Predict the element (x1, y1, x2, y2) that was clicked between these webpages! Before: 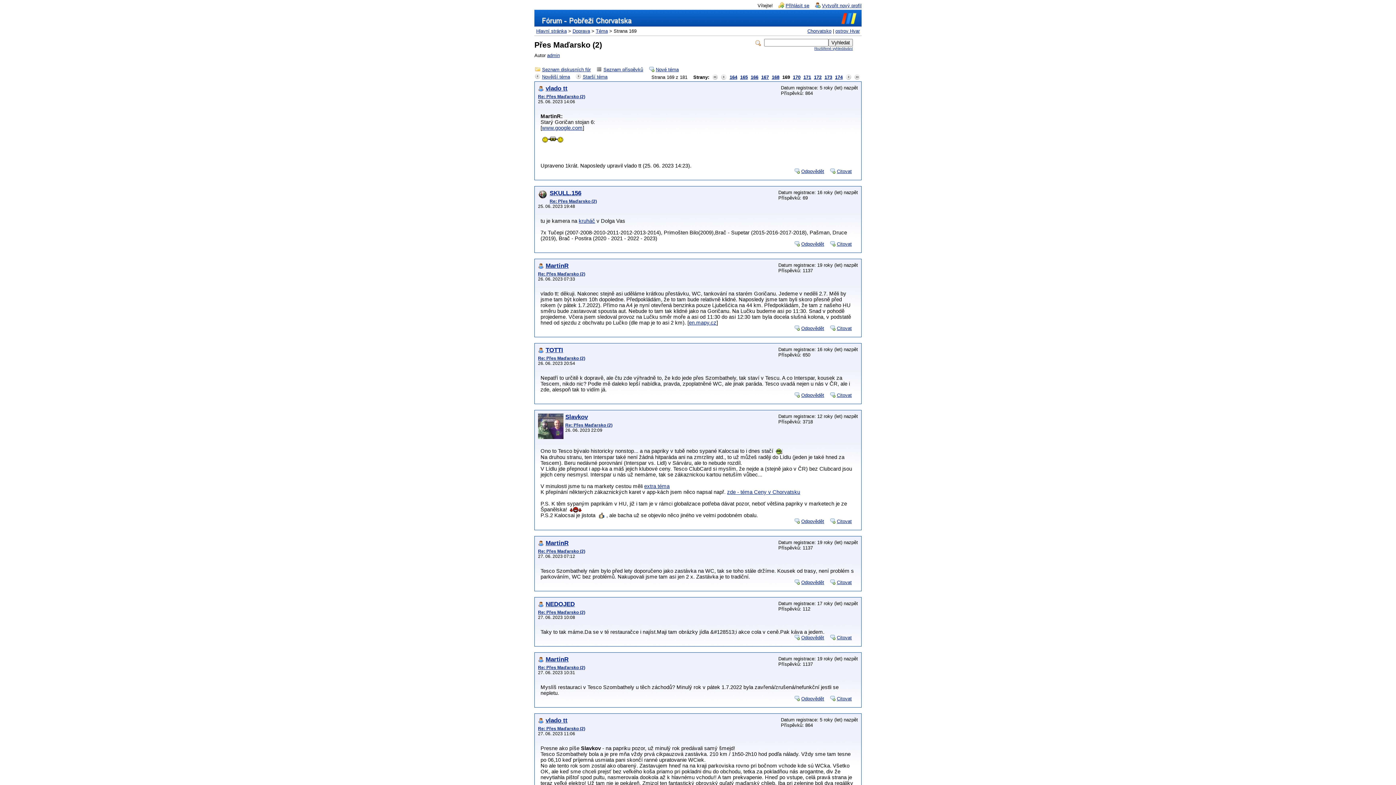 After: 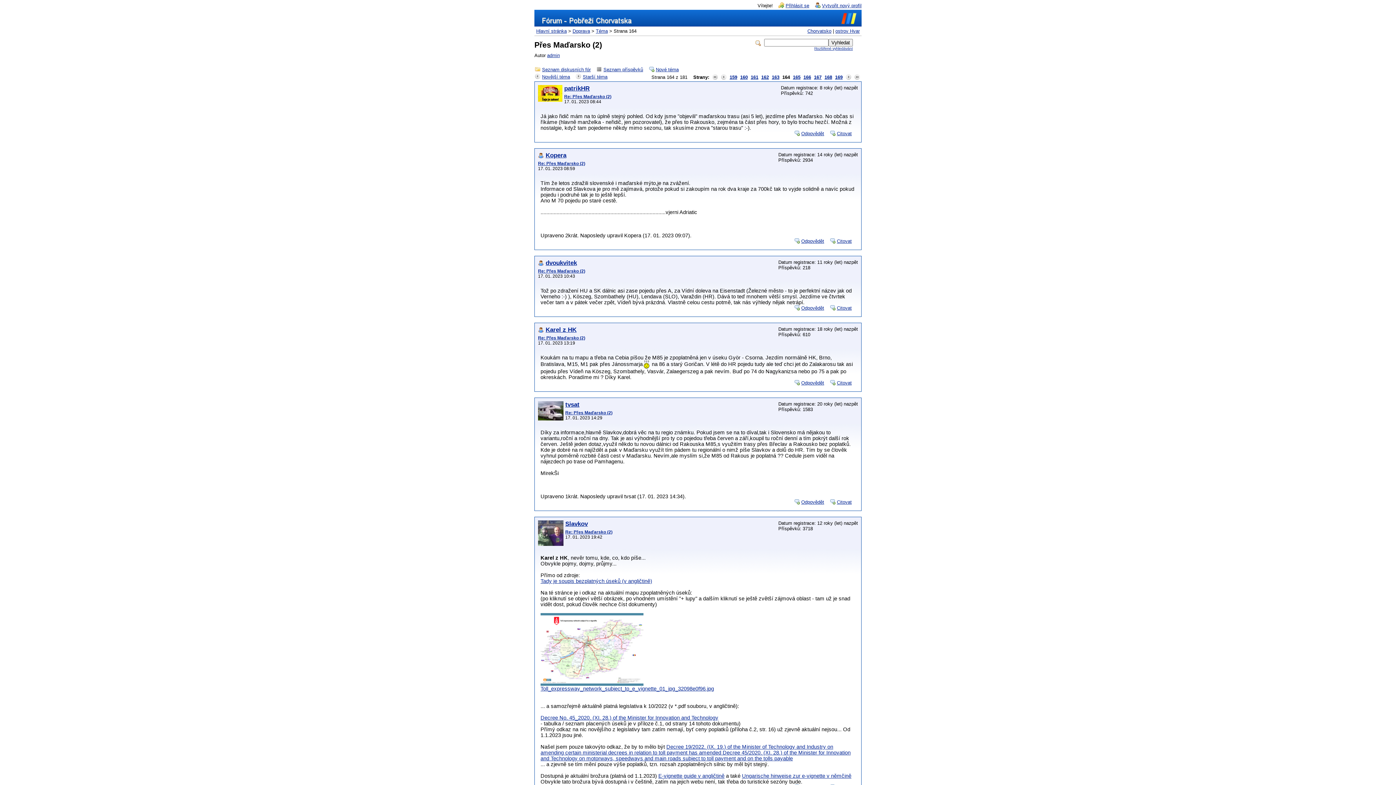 Action: label: 164 bbox: (729, 74, 737, 80)